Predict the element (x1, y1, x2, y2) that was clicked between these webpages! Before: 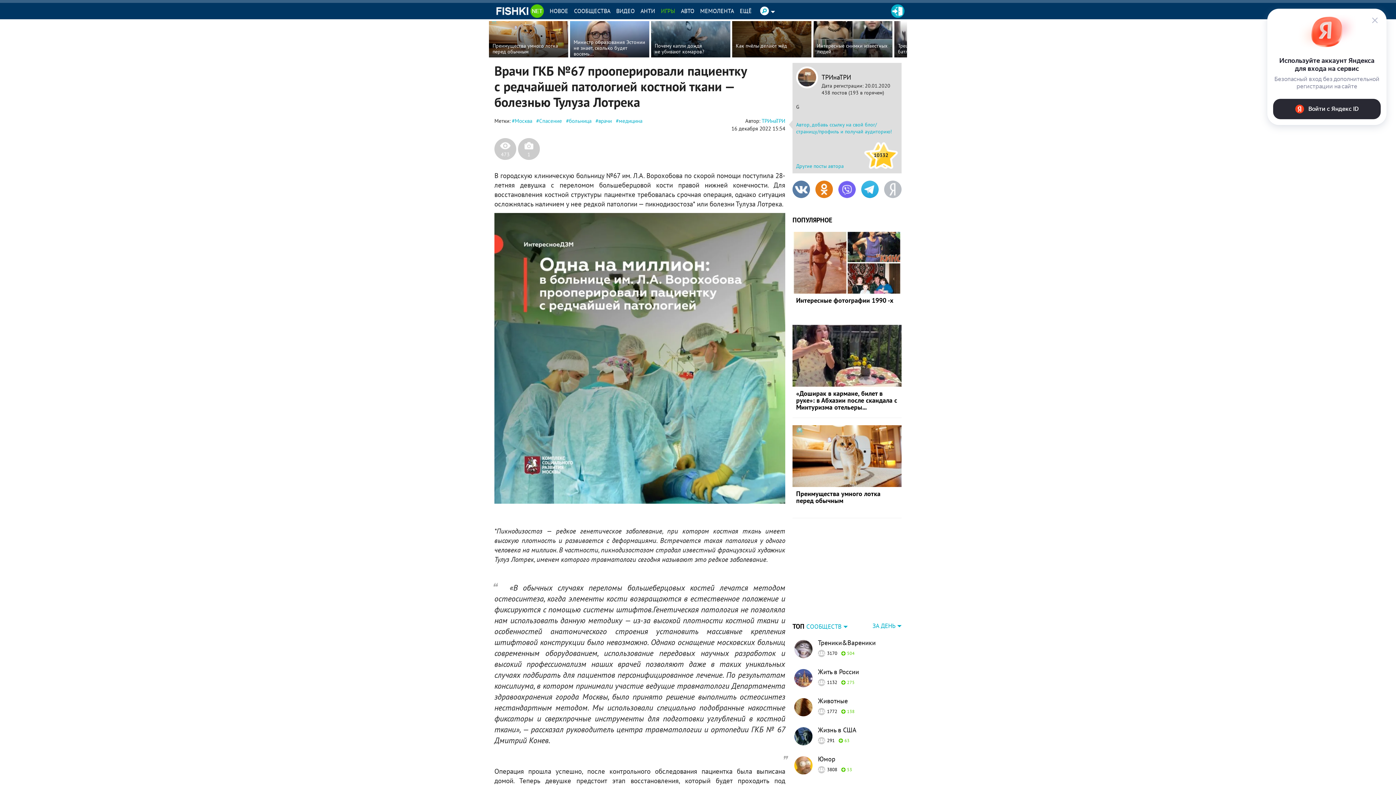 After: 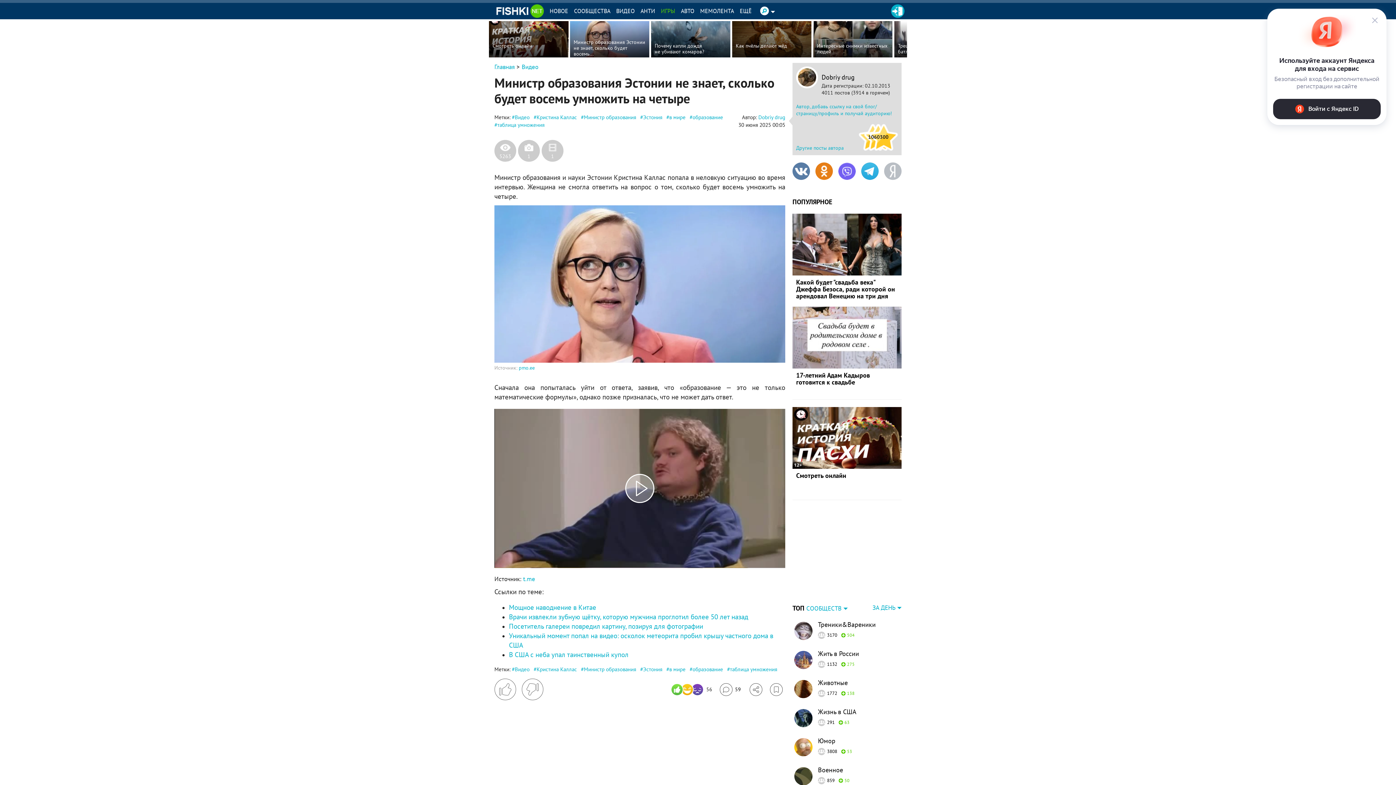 Action: label: Министр образования Эстонии не знает, сколько будет восемь... bbox: (570, 21, 649, 57)